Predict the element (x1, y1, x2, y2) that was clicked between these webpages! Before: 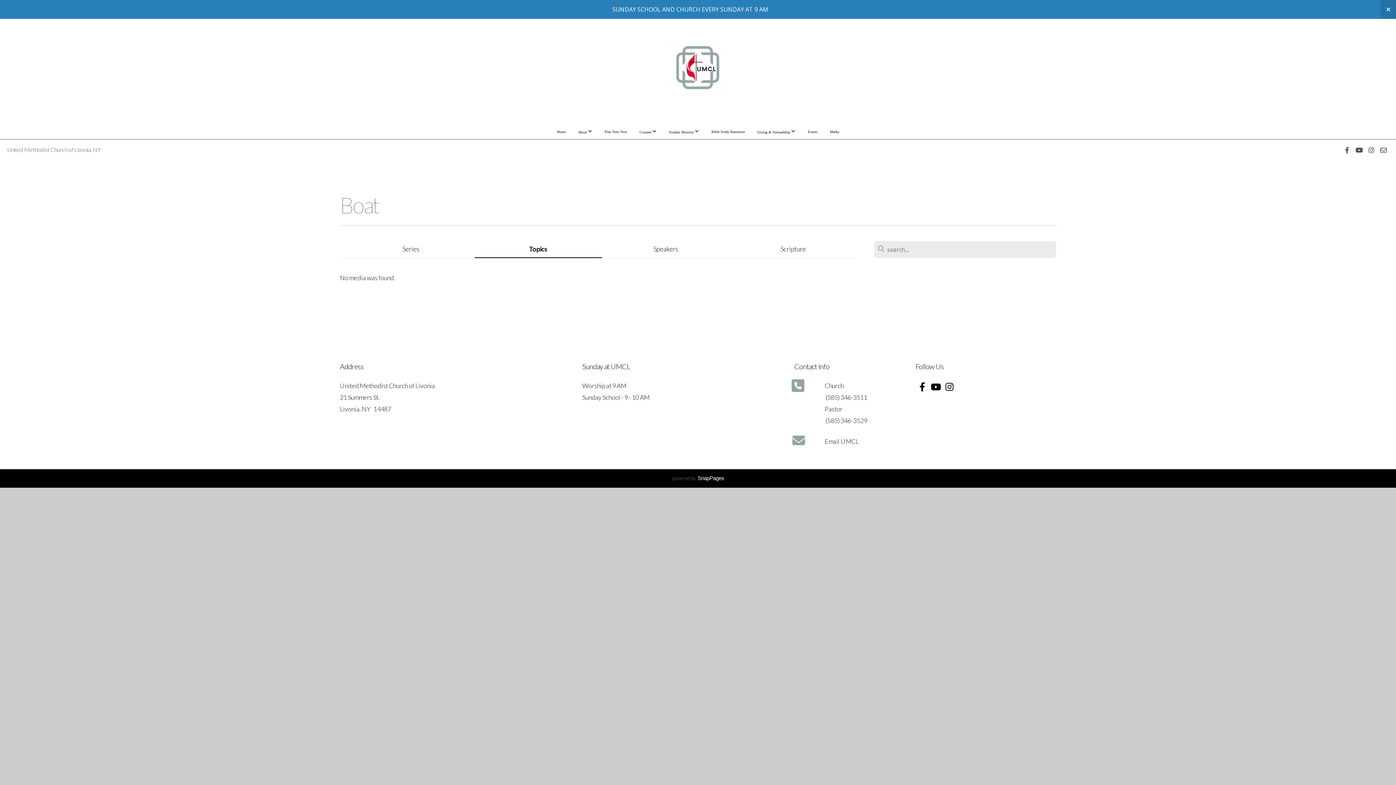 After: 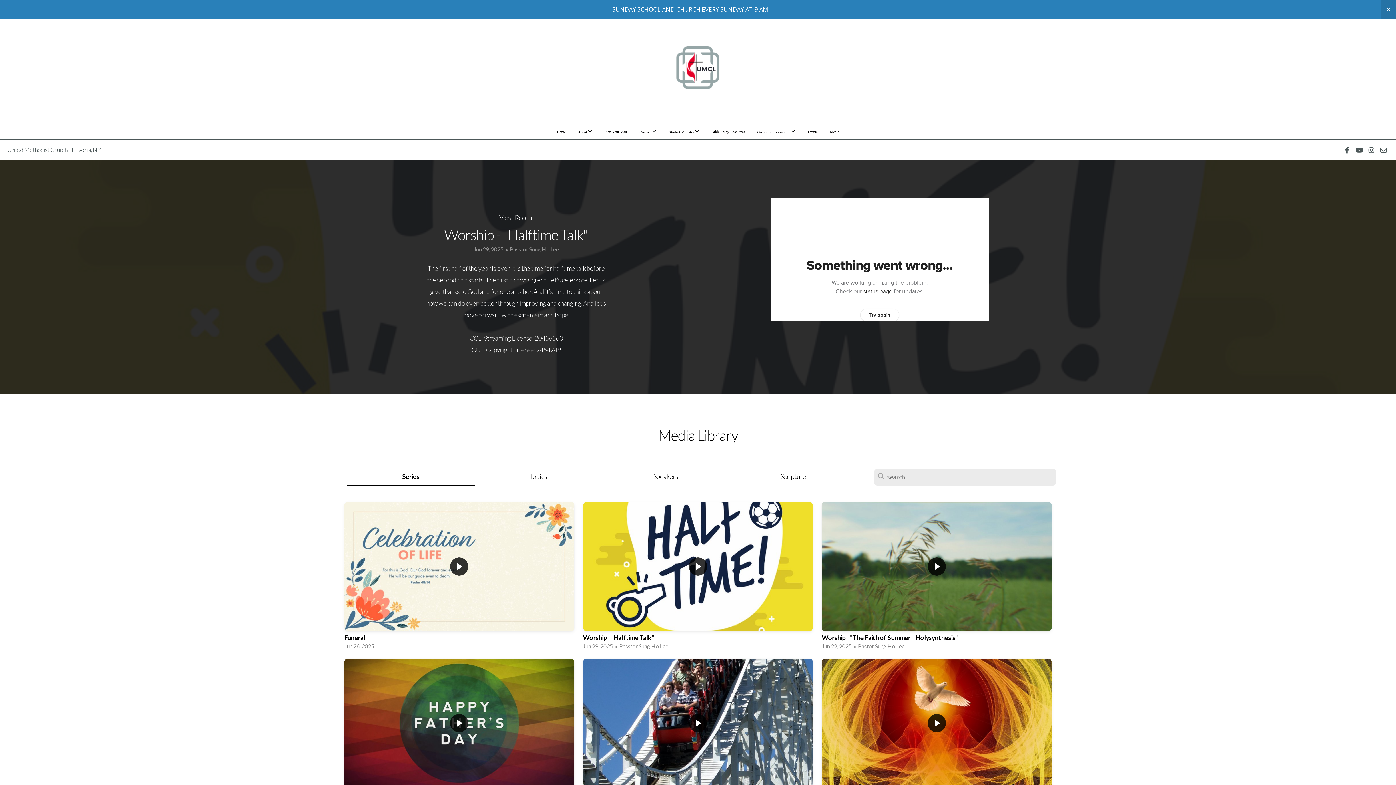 Action: bbox: (402, 244, 419, 254) label: Series